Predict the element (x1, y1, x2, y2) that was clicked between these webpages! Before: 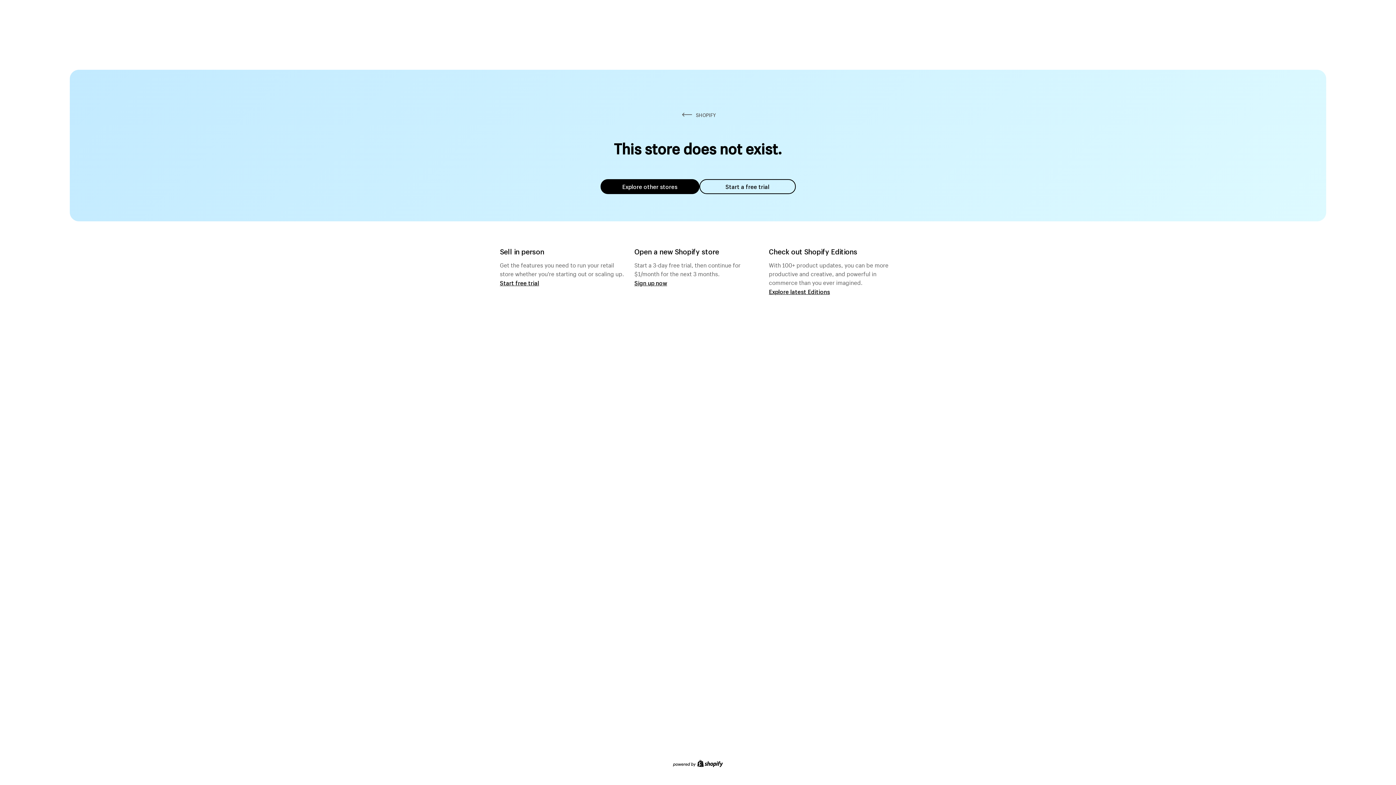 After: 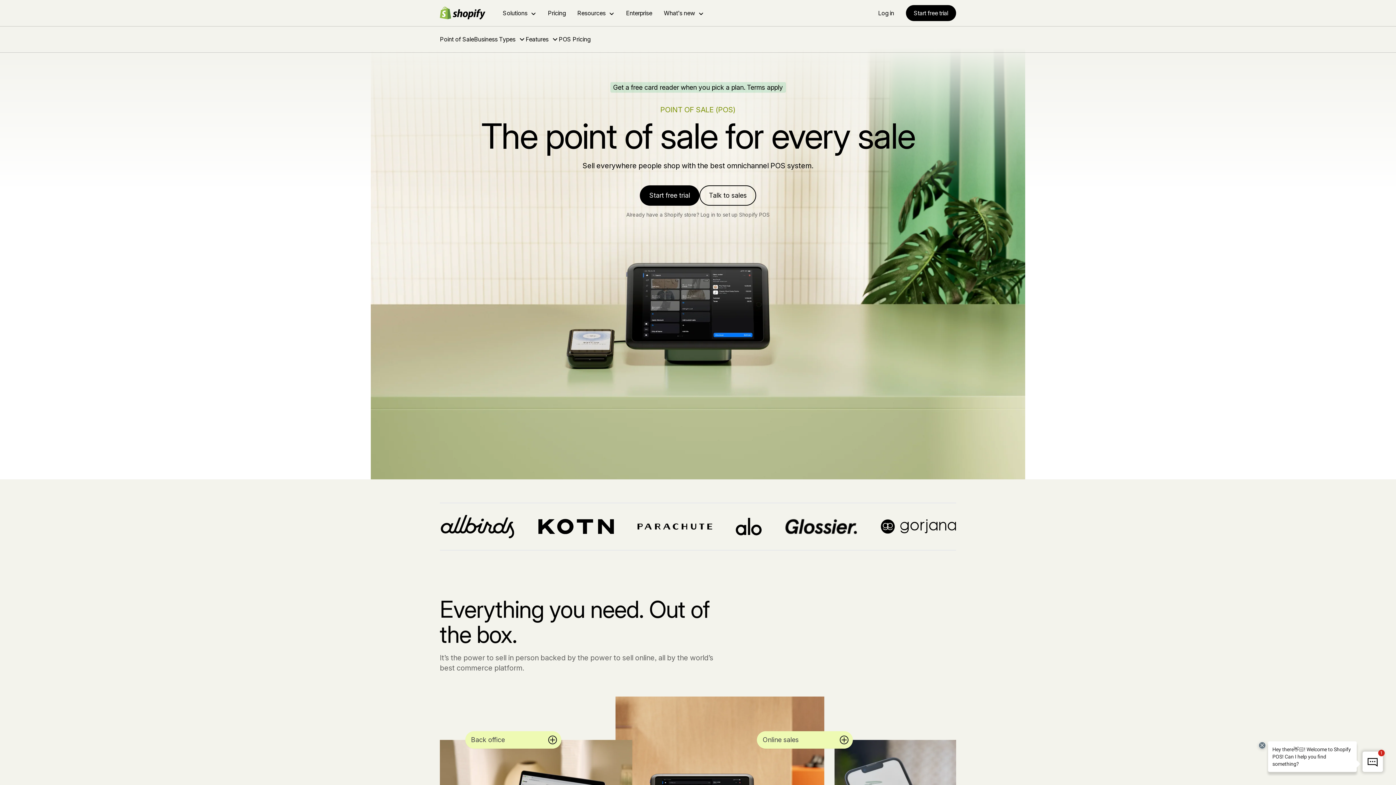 Action: label: Start free trial bbox: (500, 279, 539, 286)